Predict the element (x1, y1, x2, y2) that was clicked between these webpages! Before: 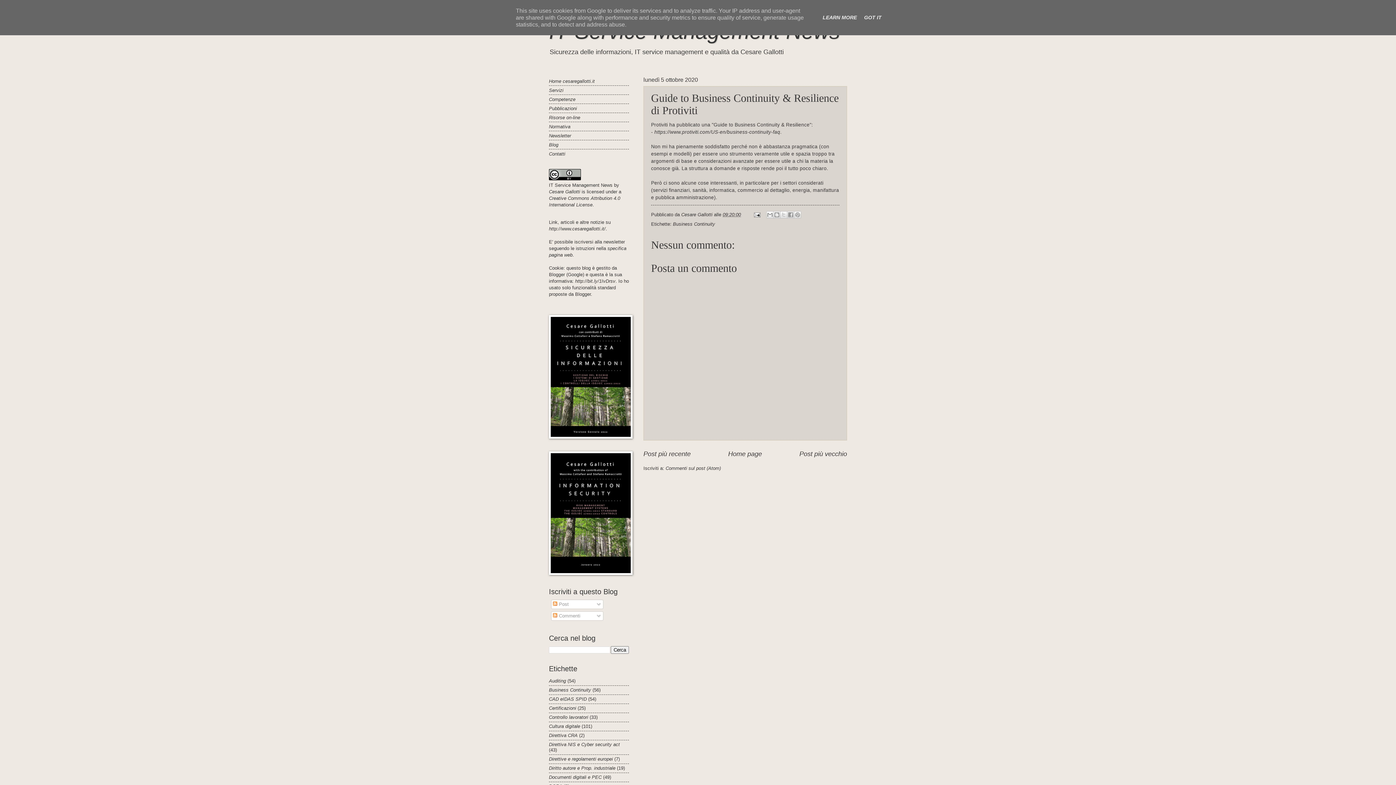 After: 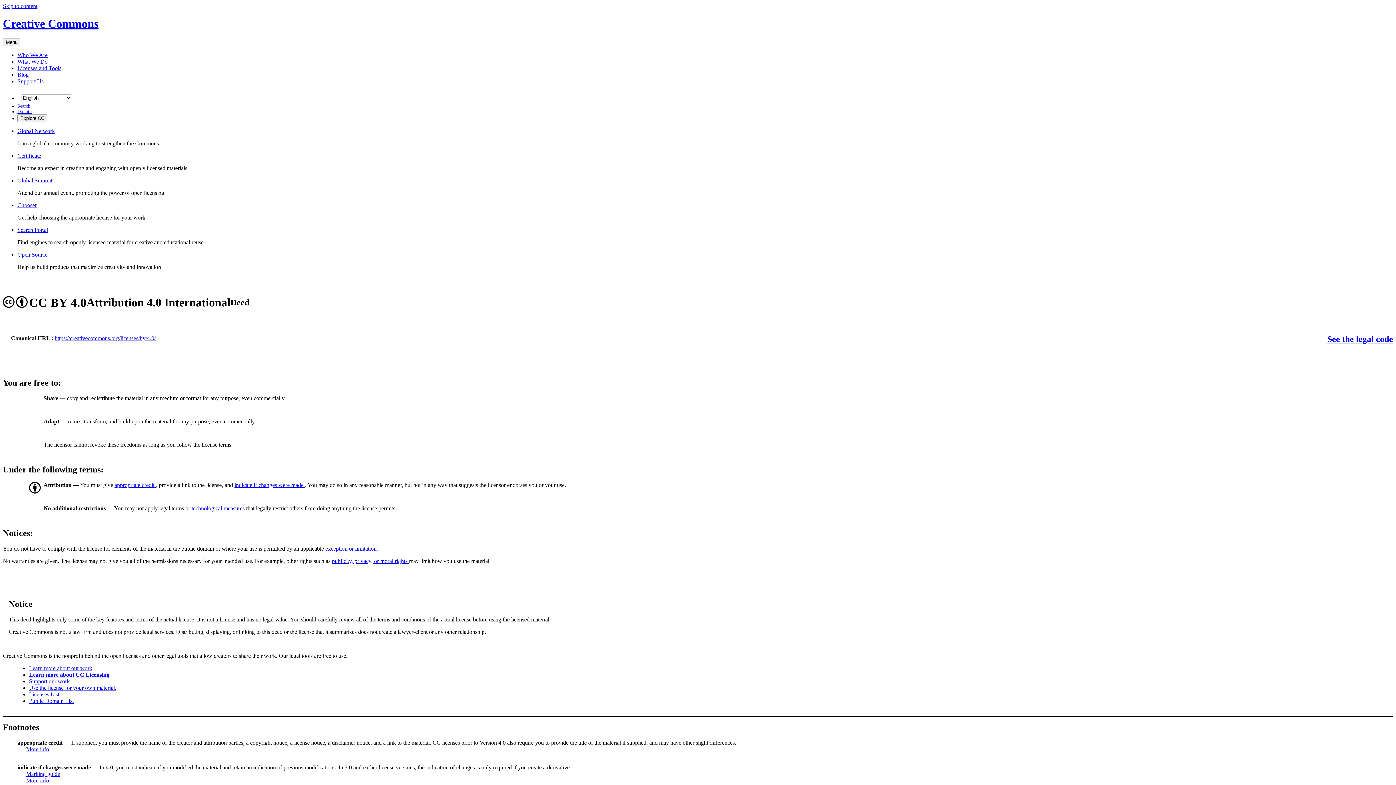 Action: bbox: (549, 176, 581, 181)